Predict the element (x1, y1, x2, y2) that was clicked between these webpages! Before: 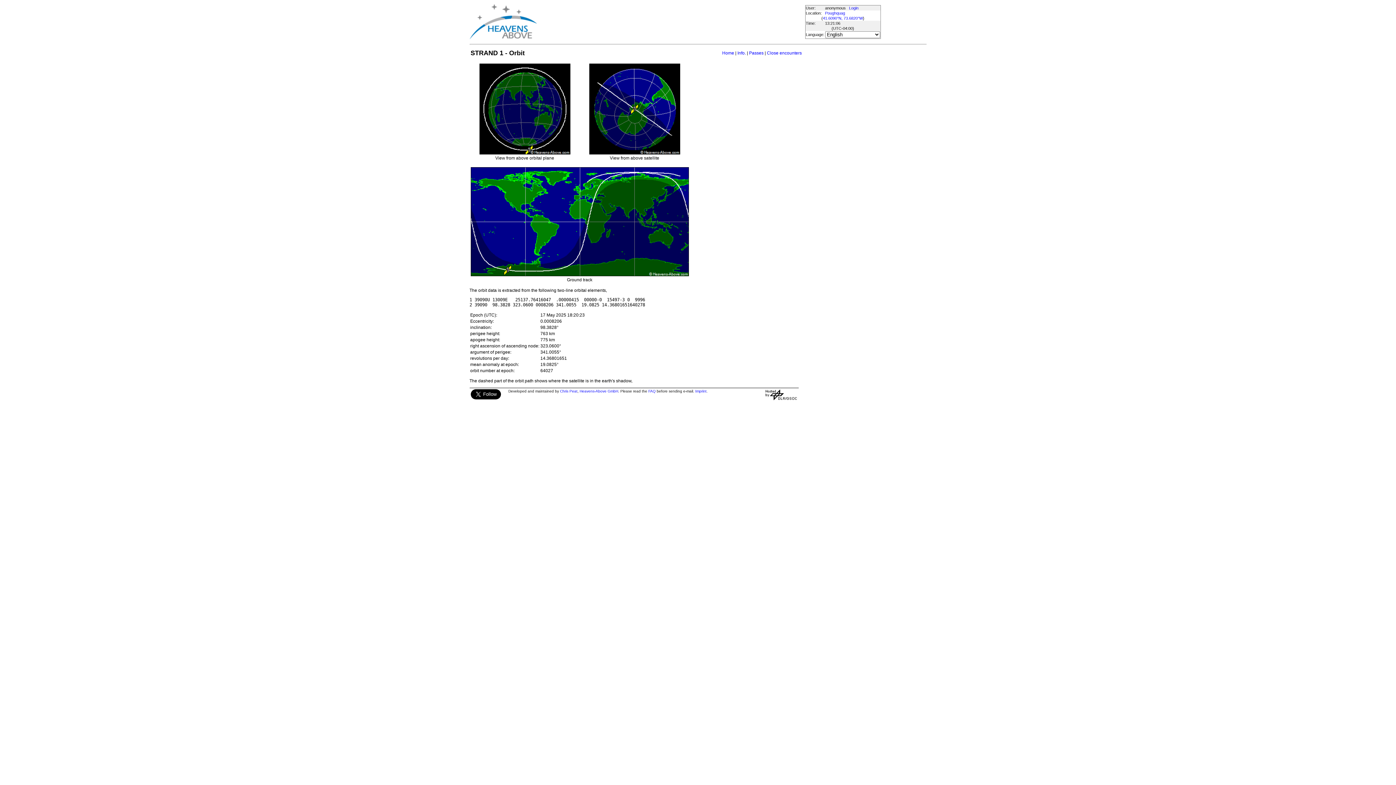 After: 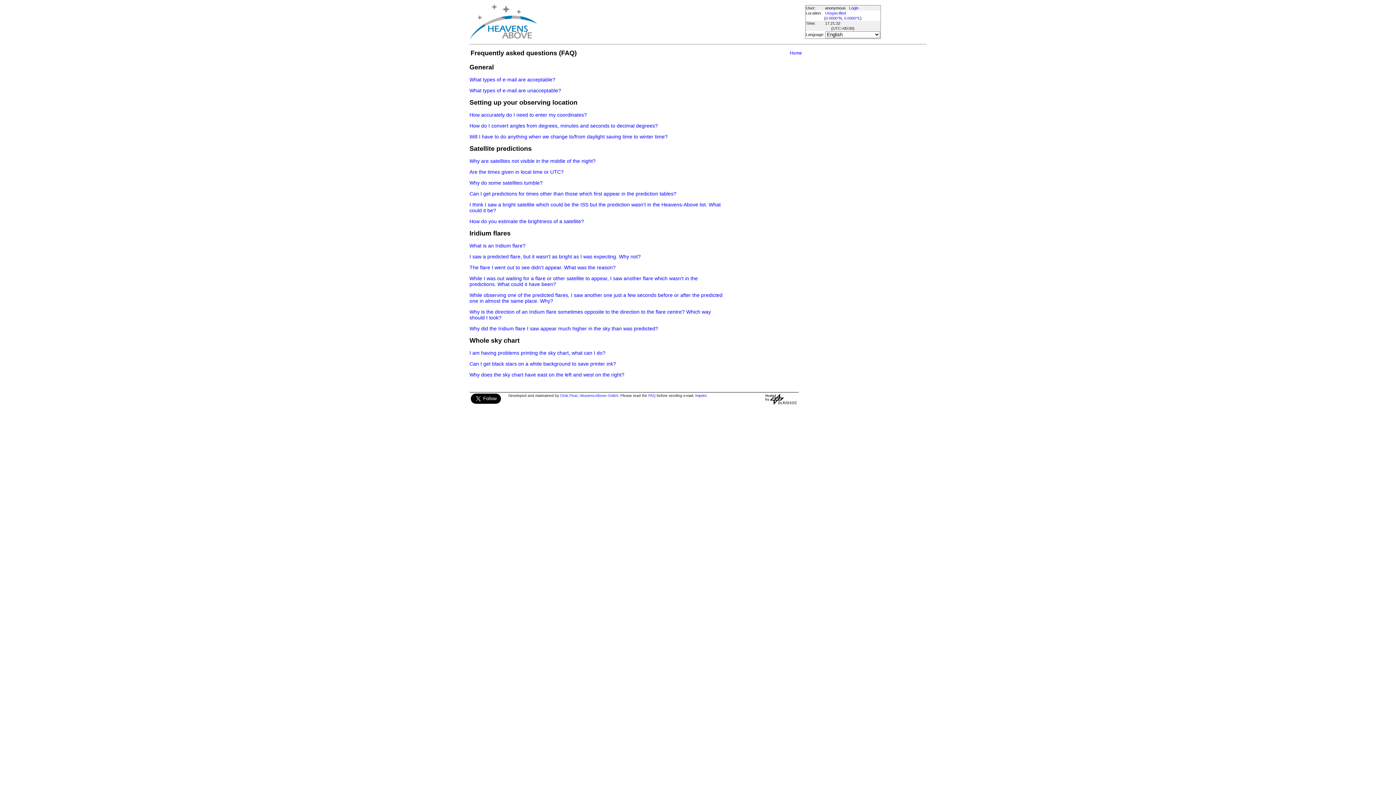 Action: bbox: (648, 389, 655, 393) label: FAQ